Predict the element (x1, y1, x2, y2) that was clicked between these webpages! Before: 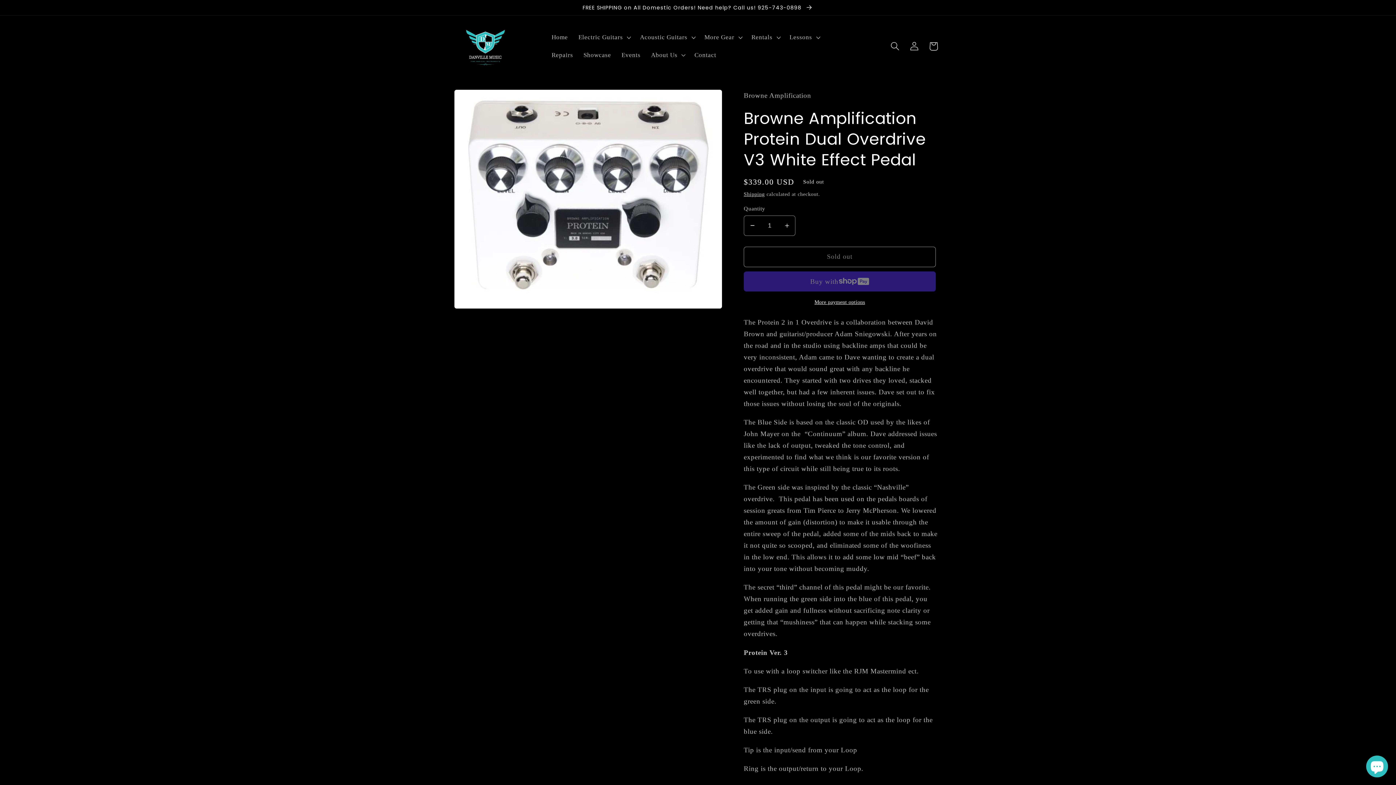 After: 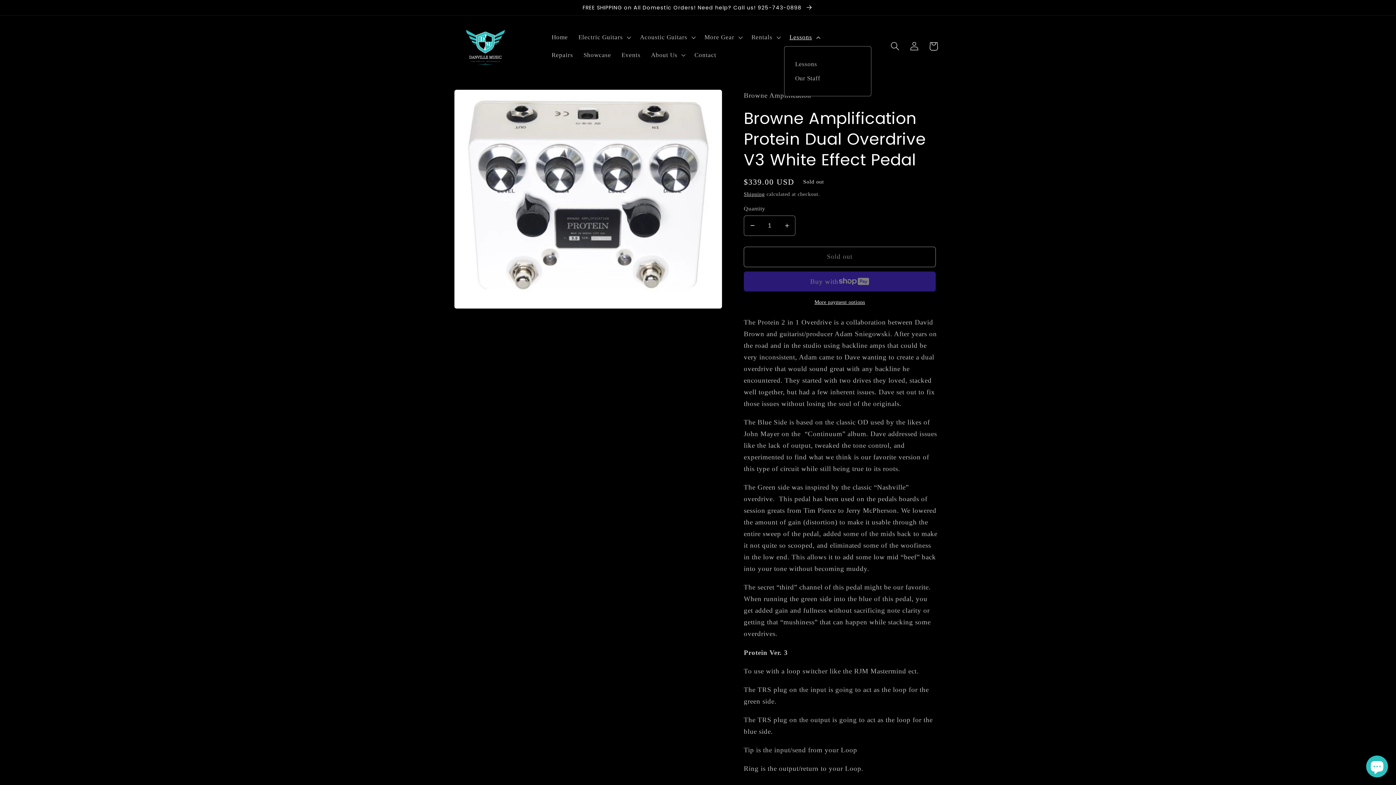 Action: label: Lessons bbox: (784, 28, 824, 46)